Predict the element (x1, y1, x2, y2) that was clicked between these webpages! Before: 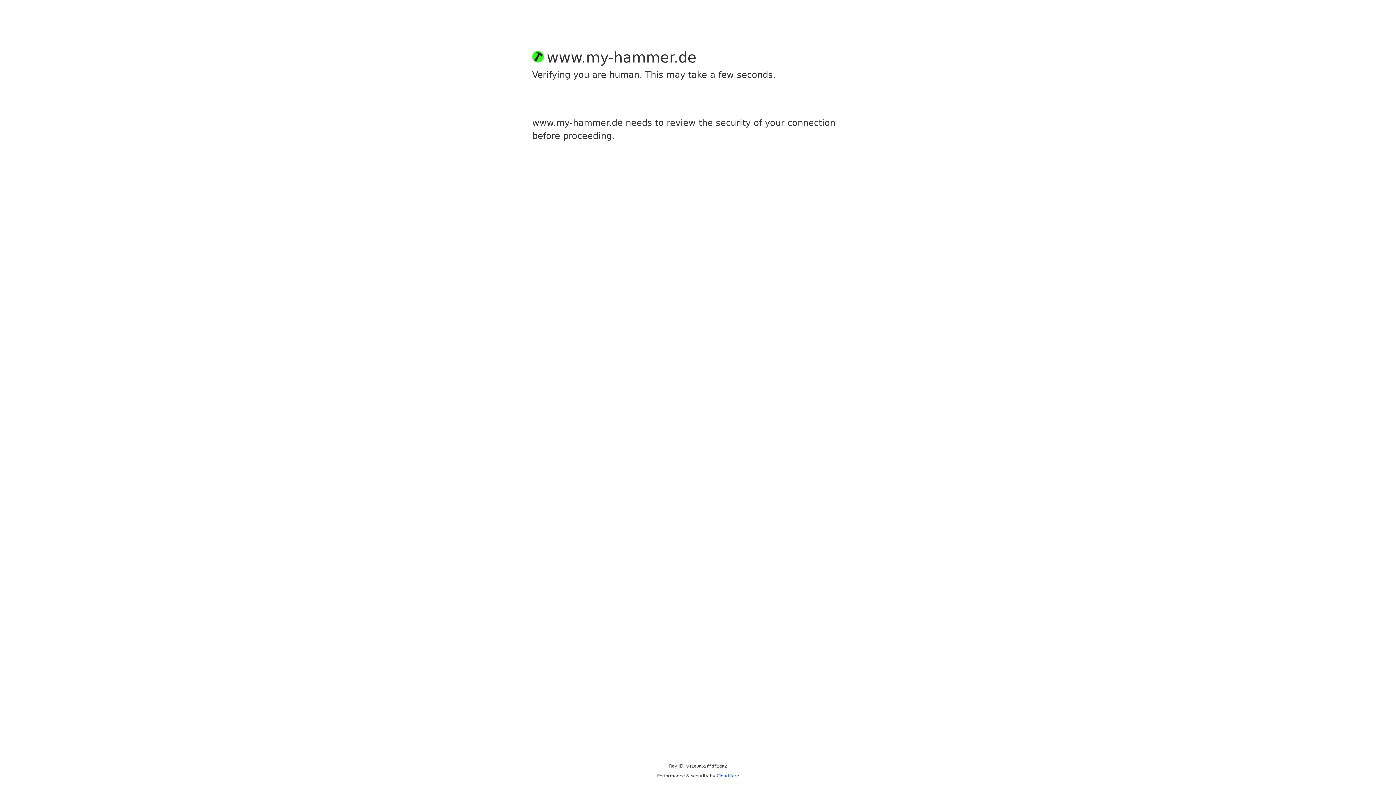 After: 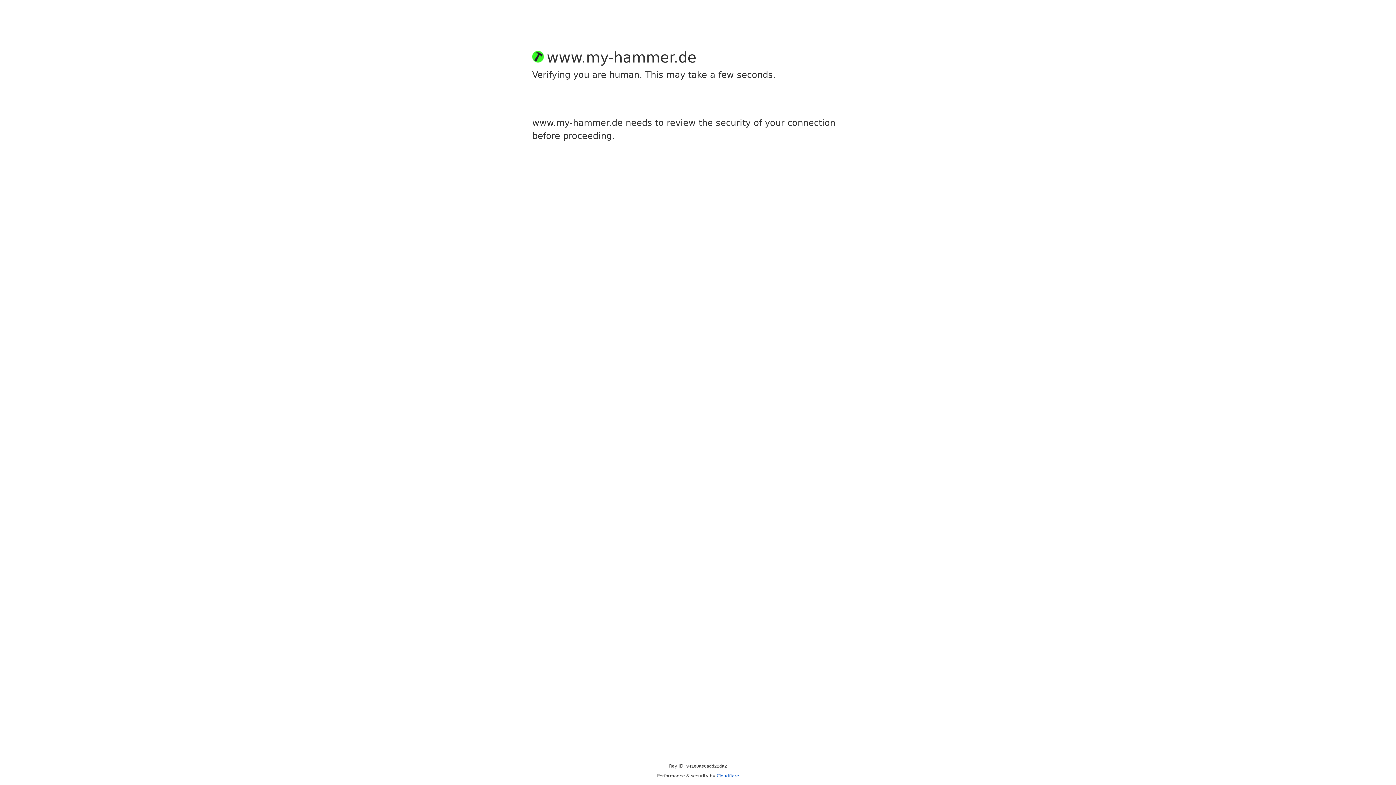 Action: bbox: (716, 773, 739, 778) label: Cloudflare